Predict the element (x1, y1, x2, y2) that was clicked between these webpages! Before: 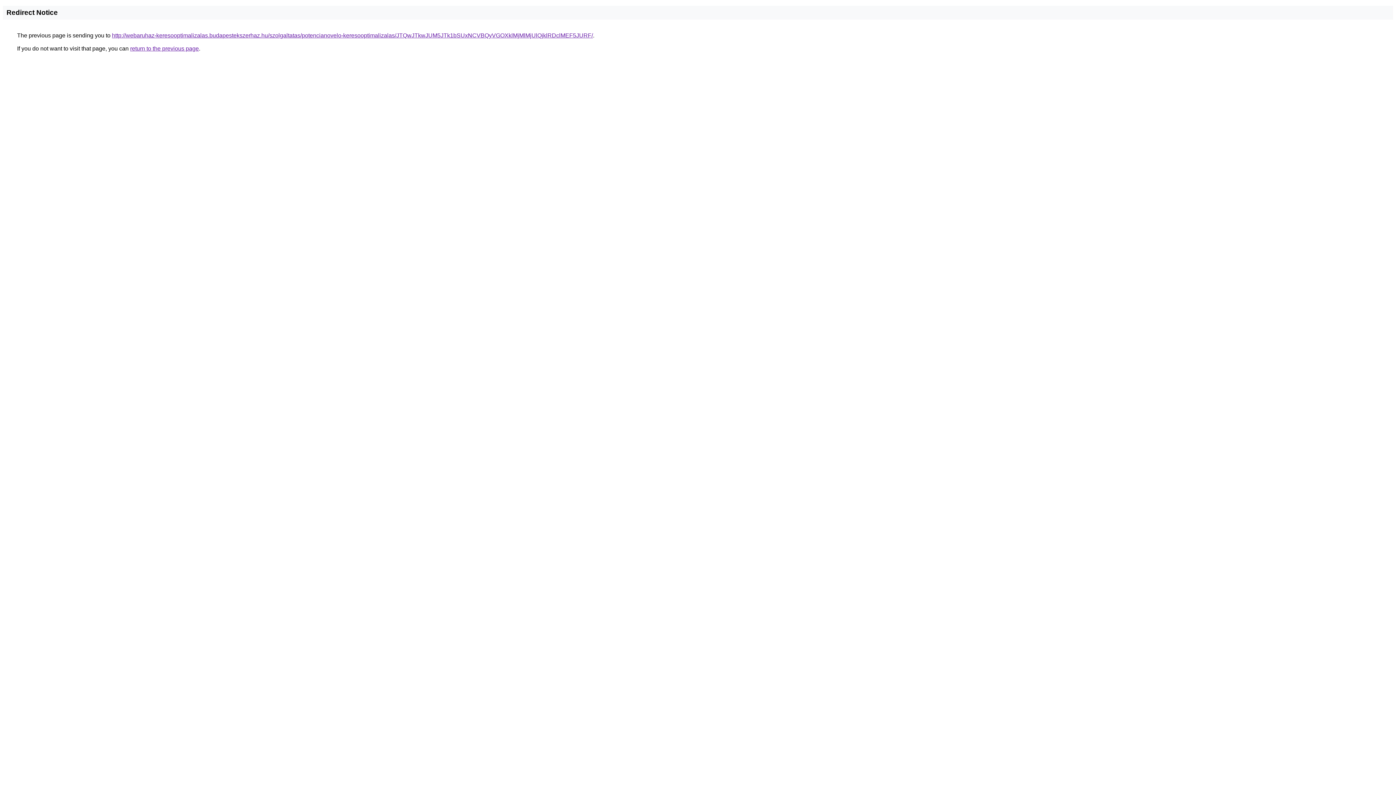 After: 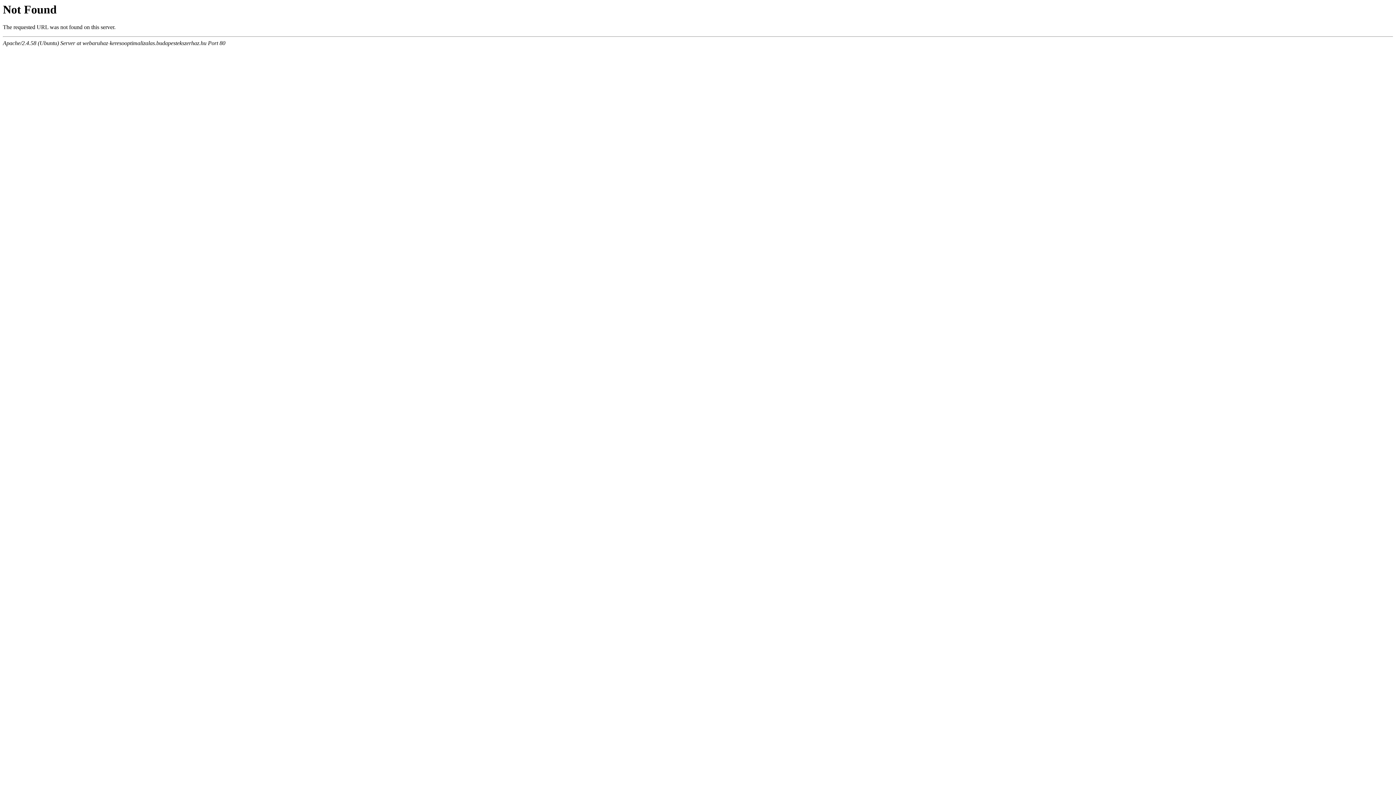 Action: label: http://webaruhaz-keresooptimalizalas.budapestekszerhaz.hu/szolgaltatas/potencianovelo-keresooptimalizalas/JTQwJTkwJUM5JTk1bSUxNCVBQyVGOXklMjMlMjUlQjklRDclMEF5JURF/ bbox: (112, 32, 593, 38)